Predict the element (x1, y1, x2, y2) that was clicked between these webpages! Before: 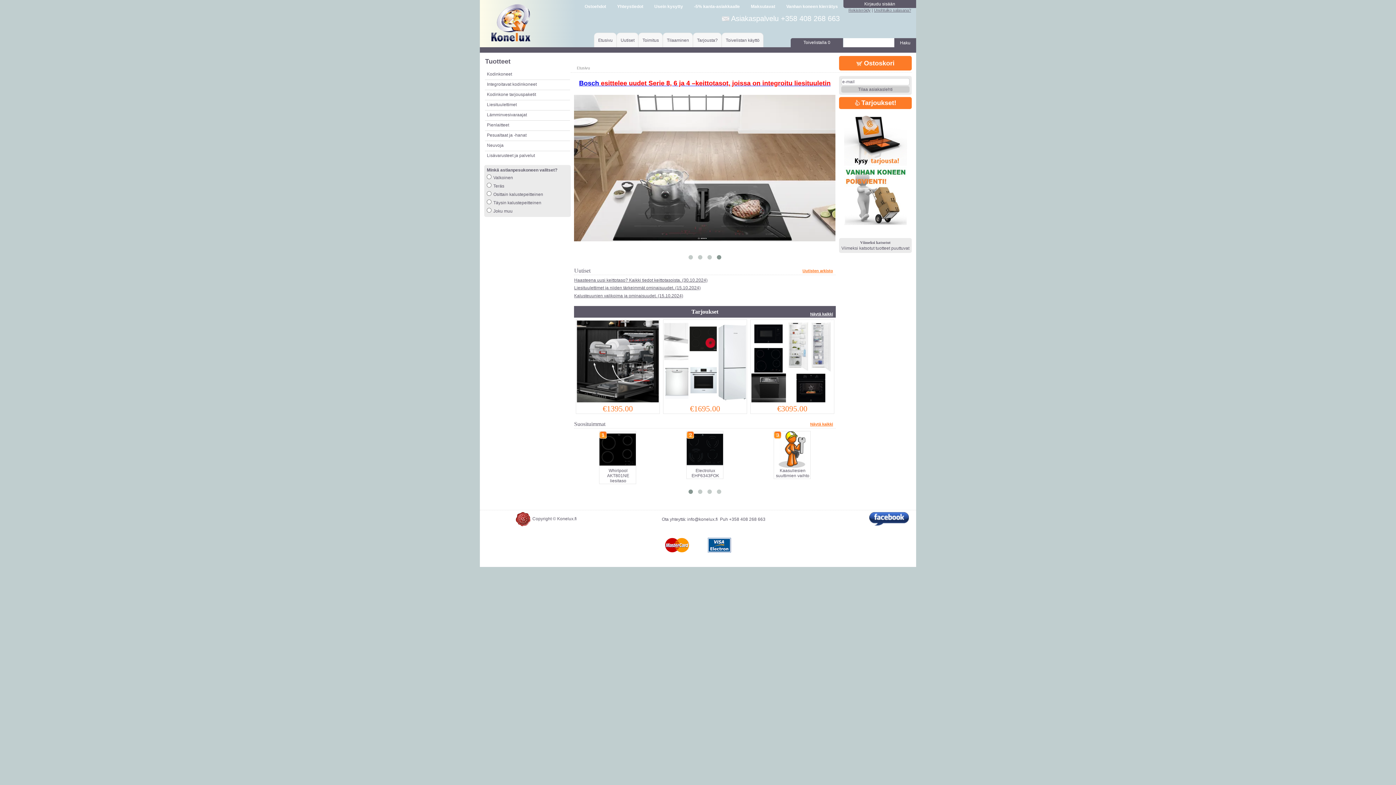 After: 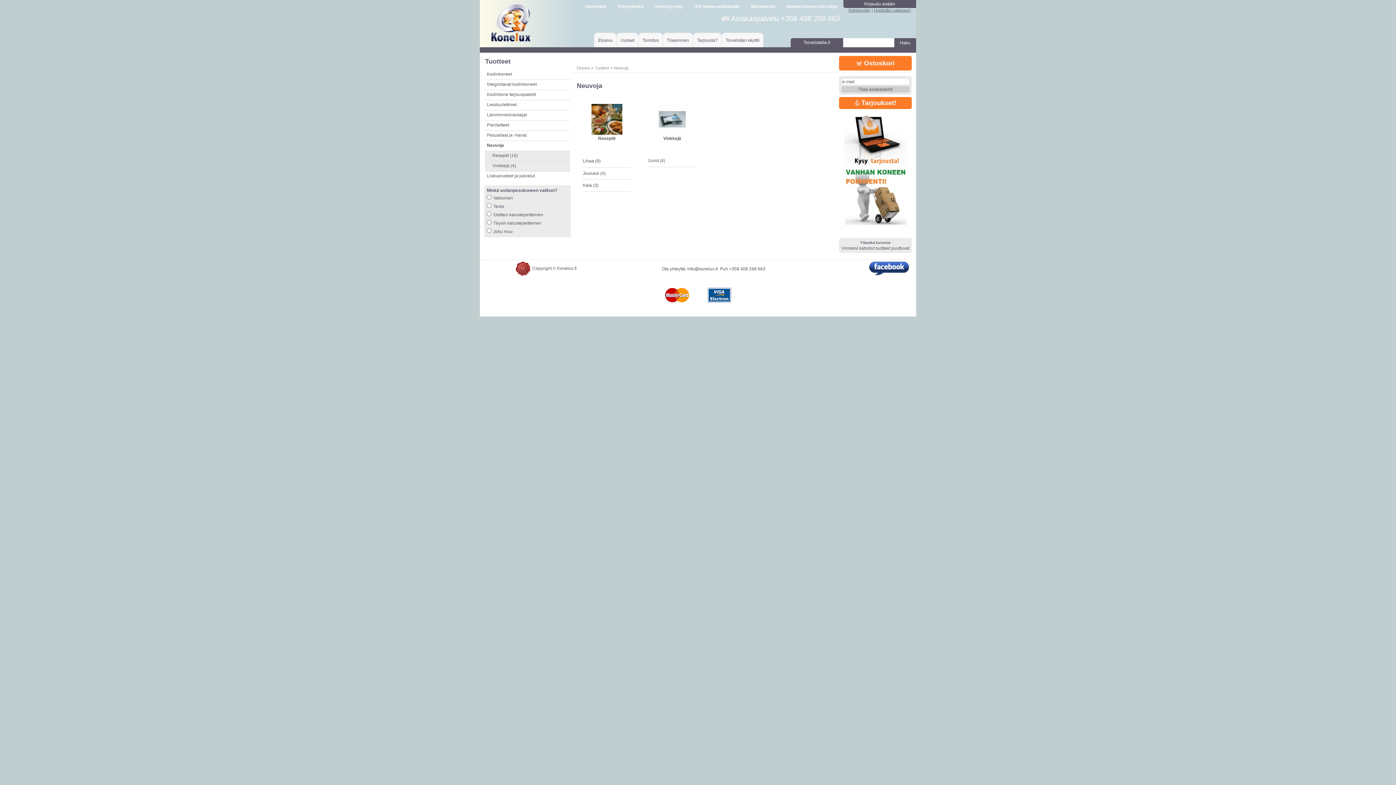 Action: bbox: (487, 143, 570, 148) label: Neuvoja